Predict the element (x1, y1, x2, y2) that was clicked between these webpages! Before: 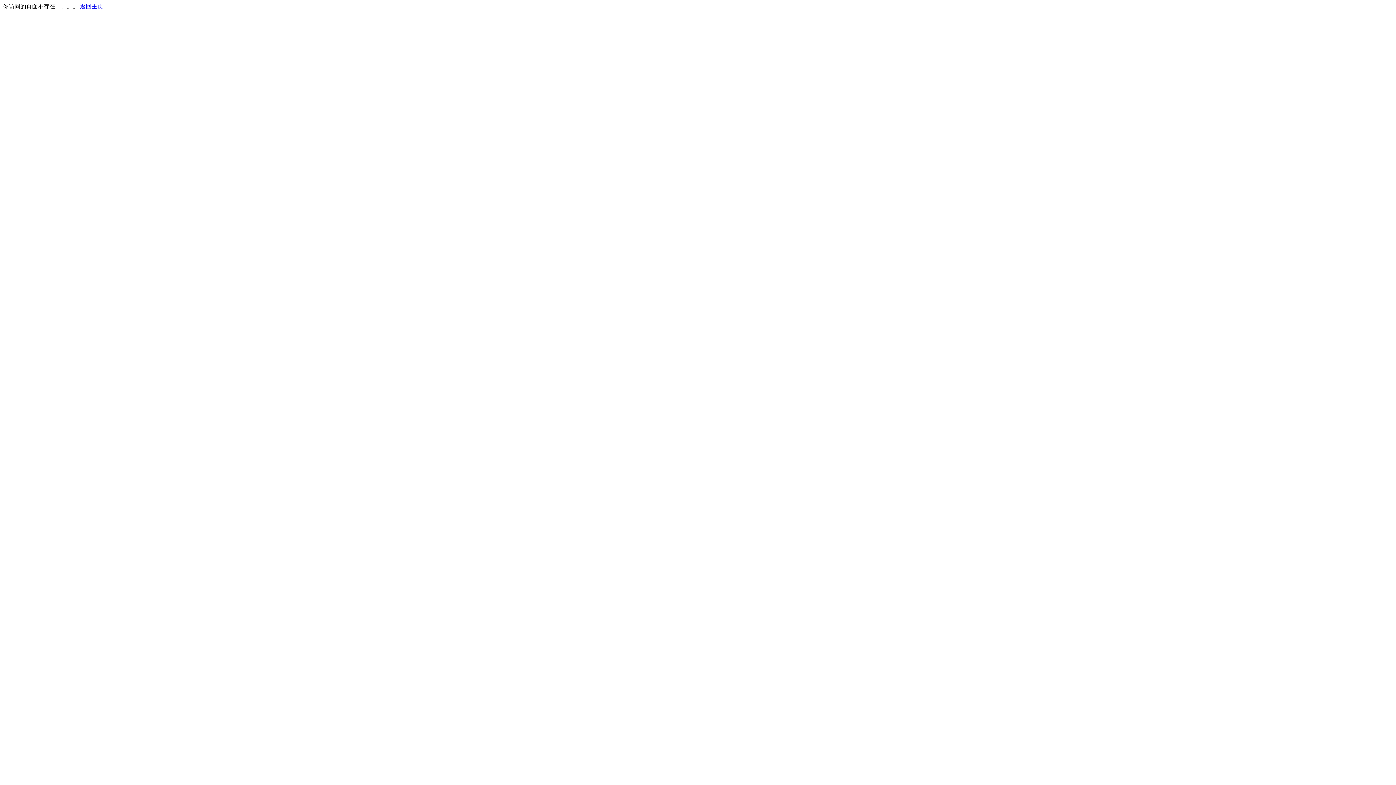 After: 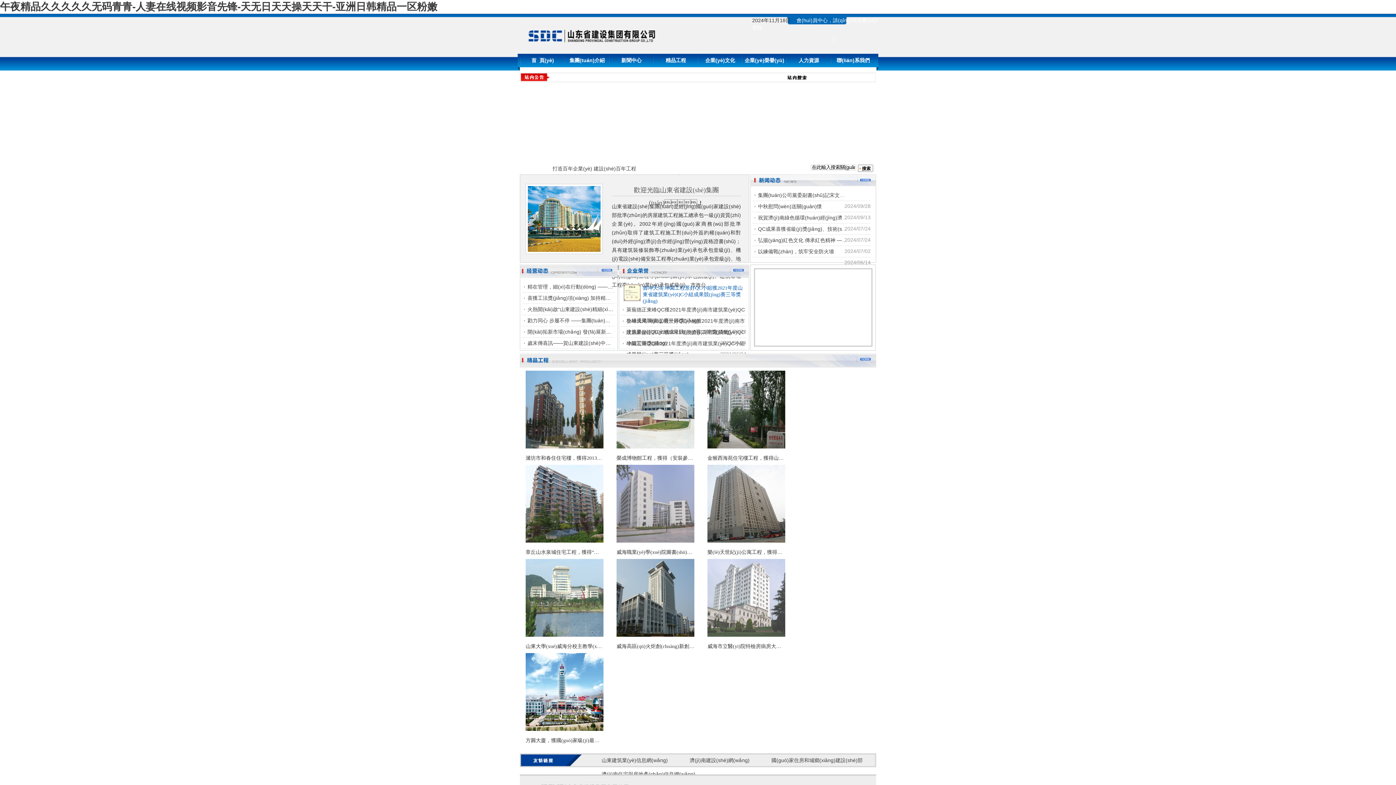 Action: bbox: (80, 3, 103, 9) label: 返回主页